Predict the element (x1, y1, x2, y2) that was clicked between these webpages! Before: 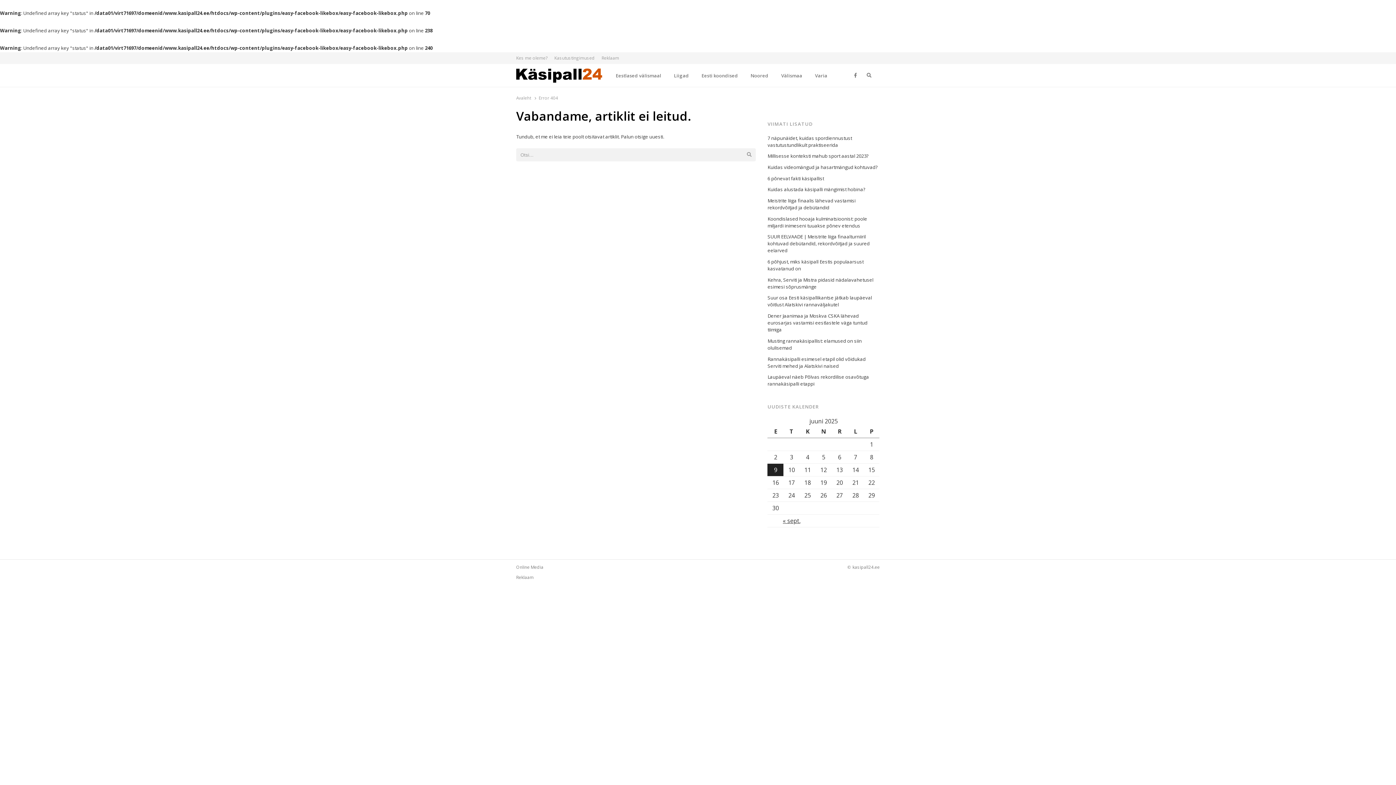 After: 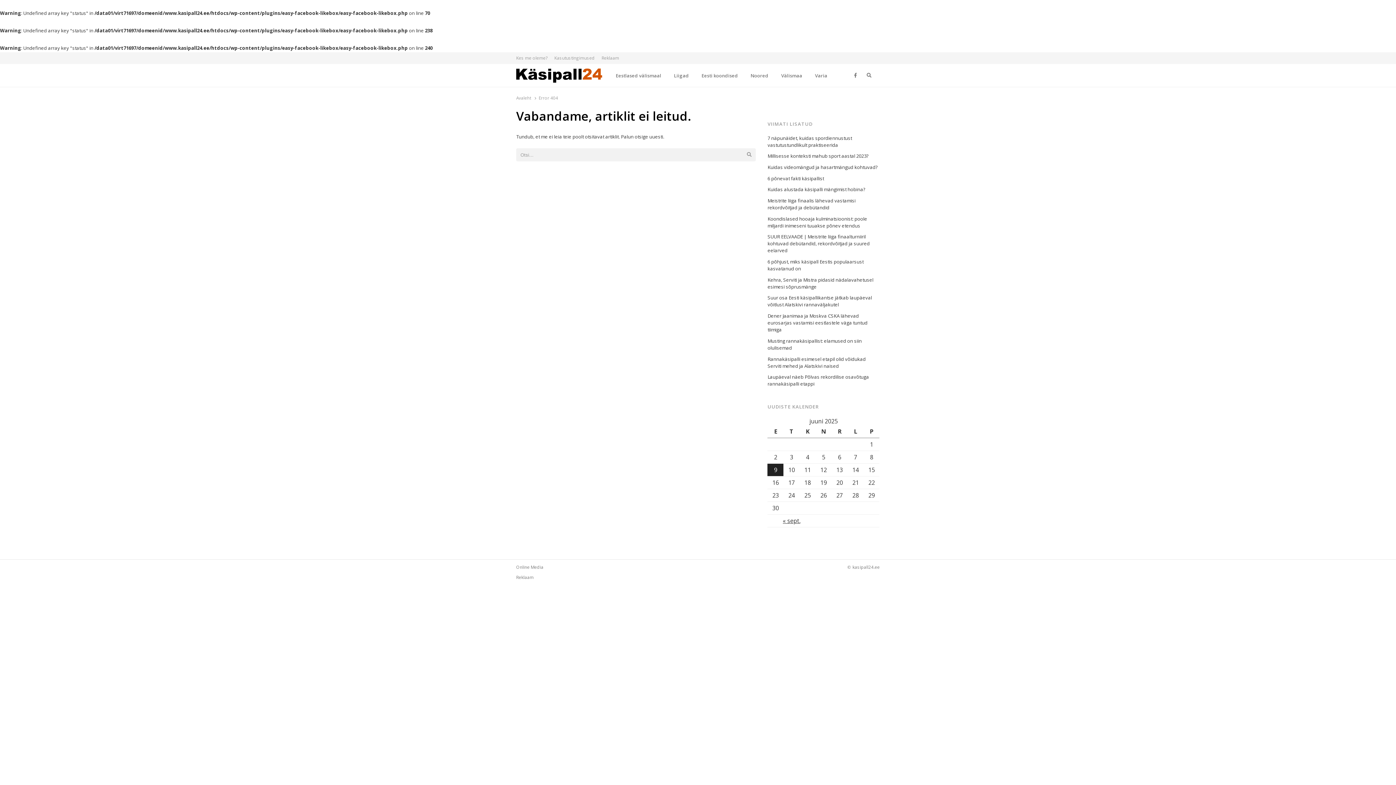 Action: label: Kuidas alustada käsipalli mängimist hobina? bbox: (767, 186, 865, 193)